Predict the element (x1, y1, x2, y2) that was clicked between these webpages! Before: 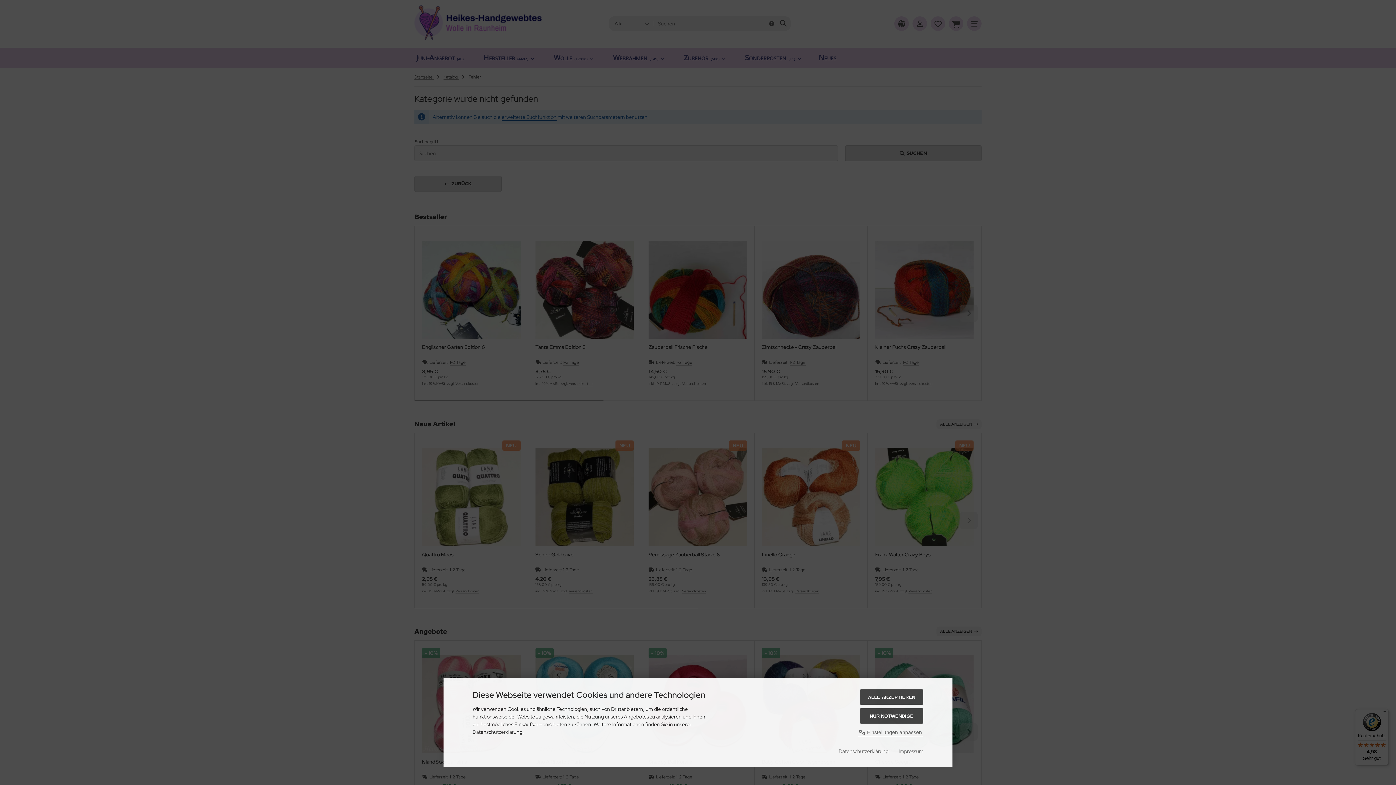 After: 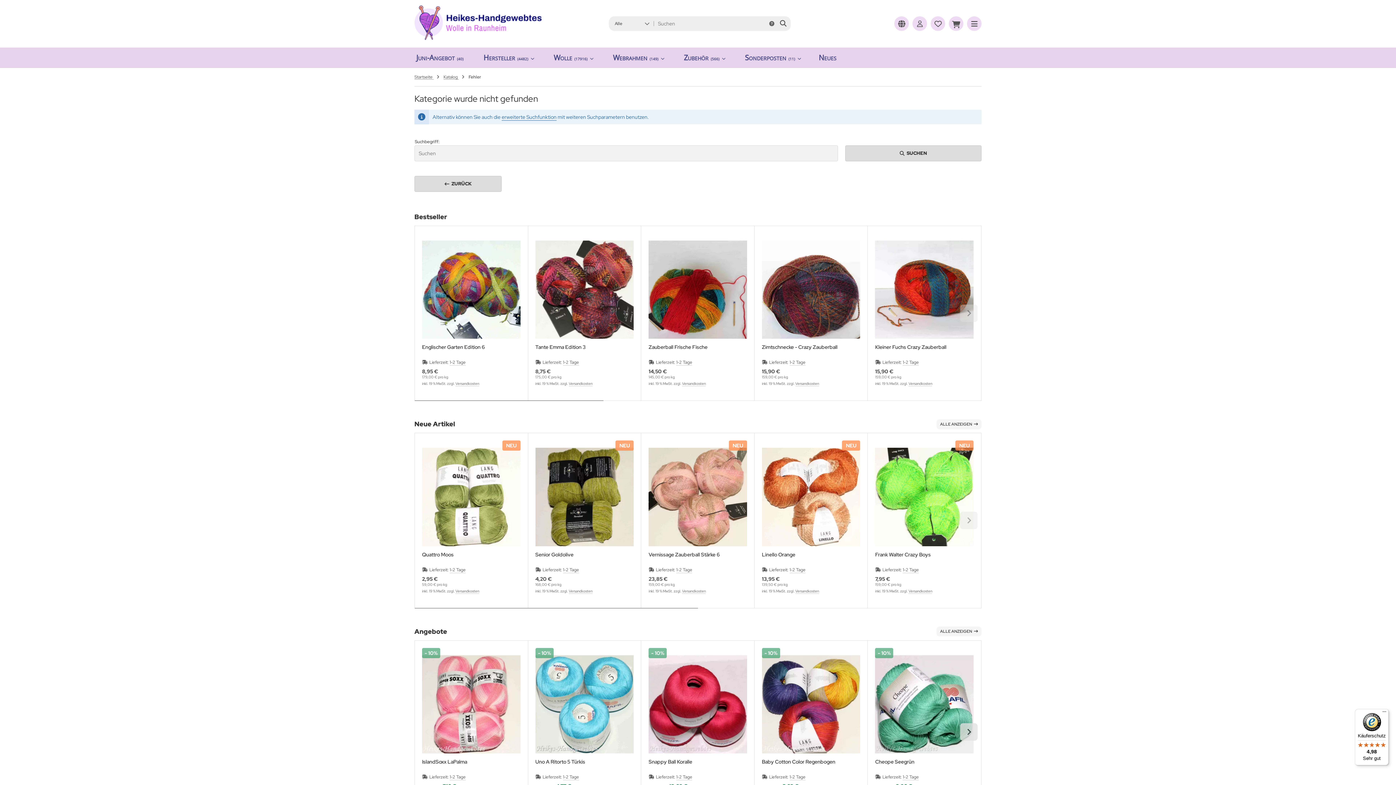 Action: label: ALLE AKZEPTIEREN bbox: (860, 689, 923, 705)